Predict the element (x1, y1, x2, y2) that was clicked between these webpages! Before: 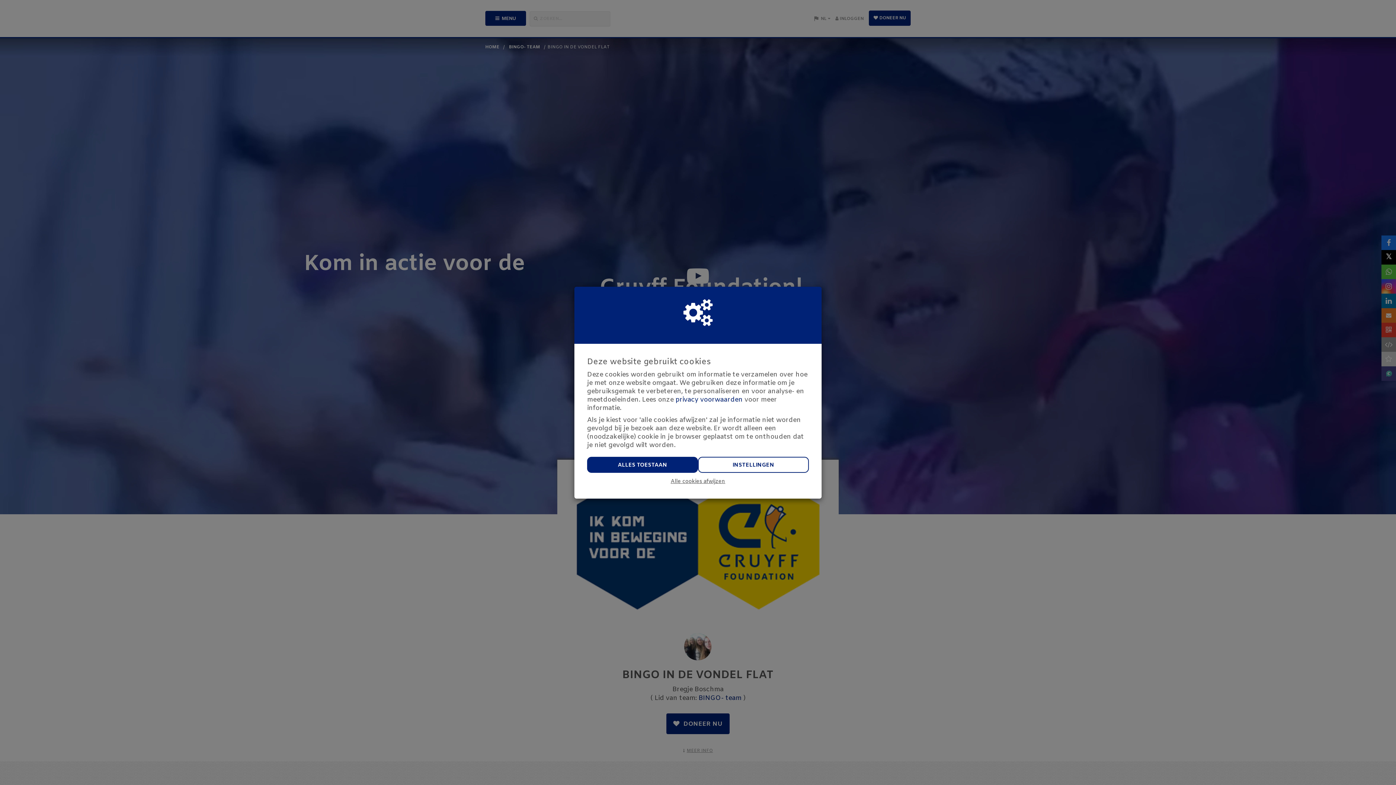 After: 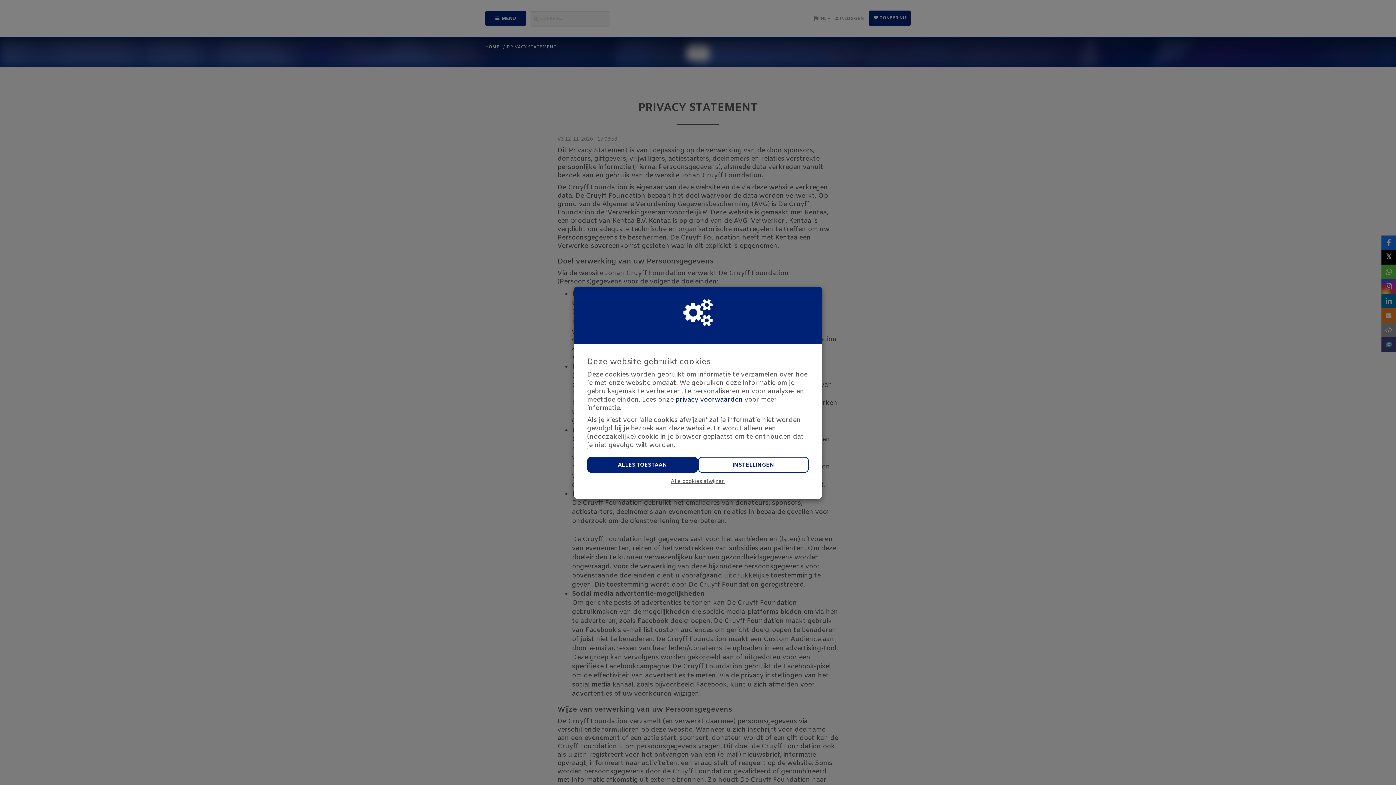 Action: bbox: (675, 395, 742, 404) label: privacy voorwaarden